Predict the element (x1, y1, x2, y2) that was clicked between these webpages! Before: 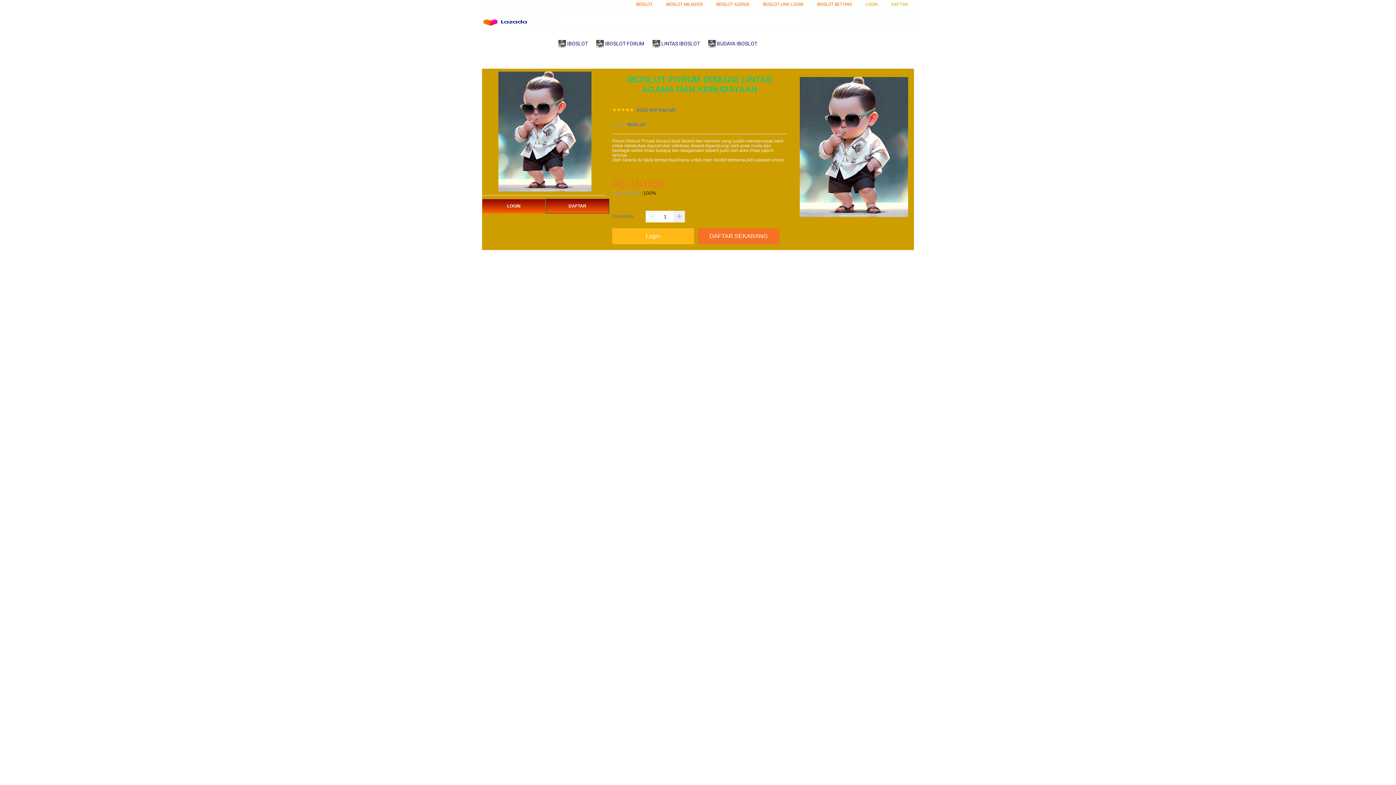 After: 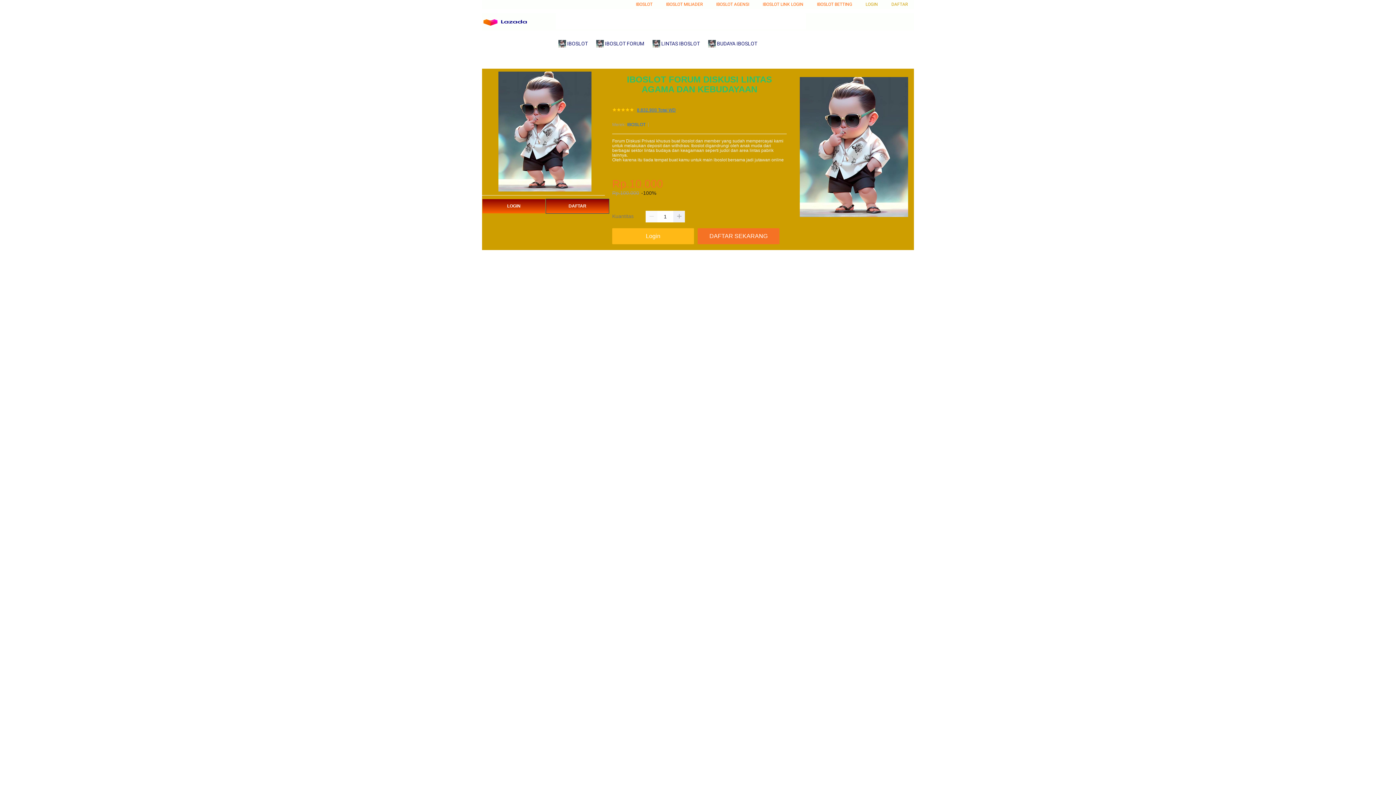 Action: bbox: (637, 108, 676, 112) label: 8.832.900 Total WD